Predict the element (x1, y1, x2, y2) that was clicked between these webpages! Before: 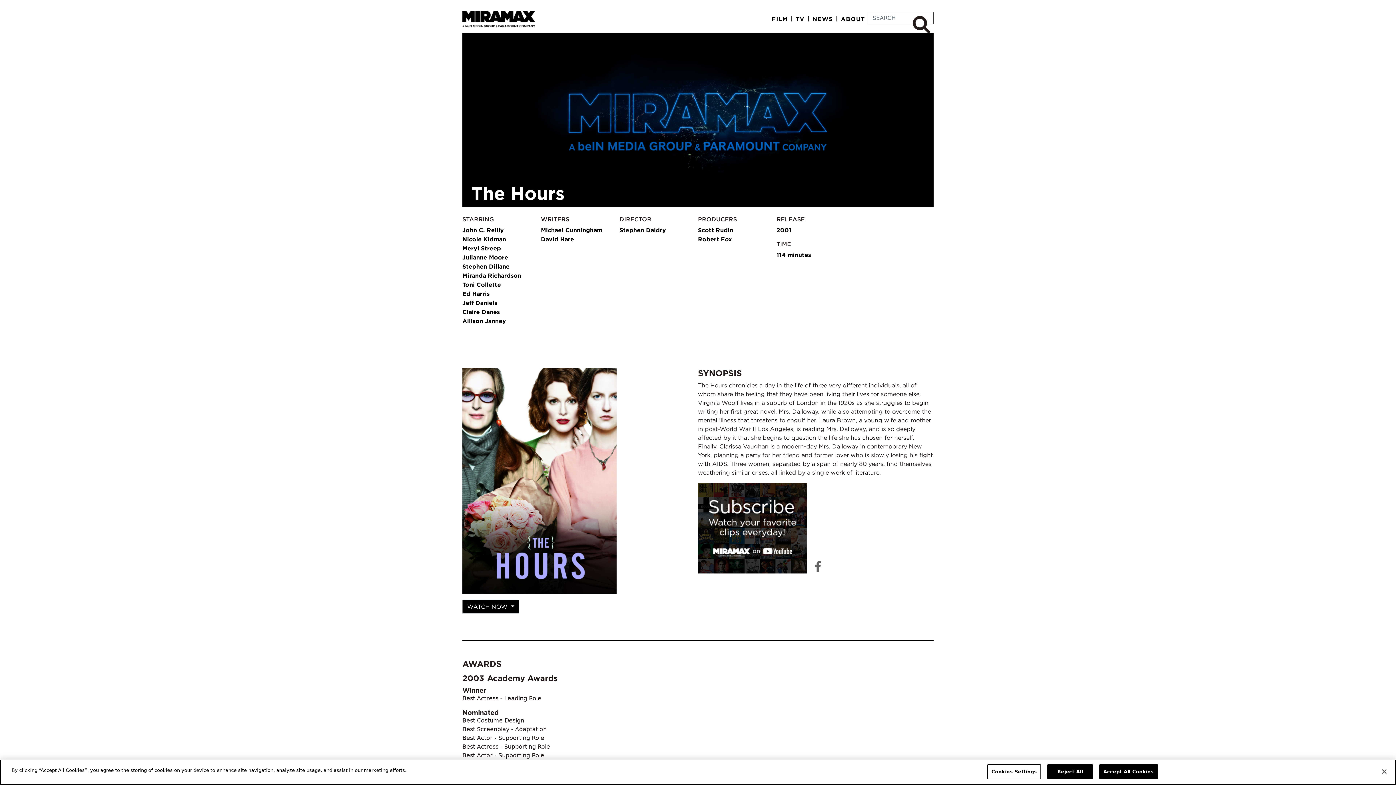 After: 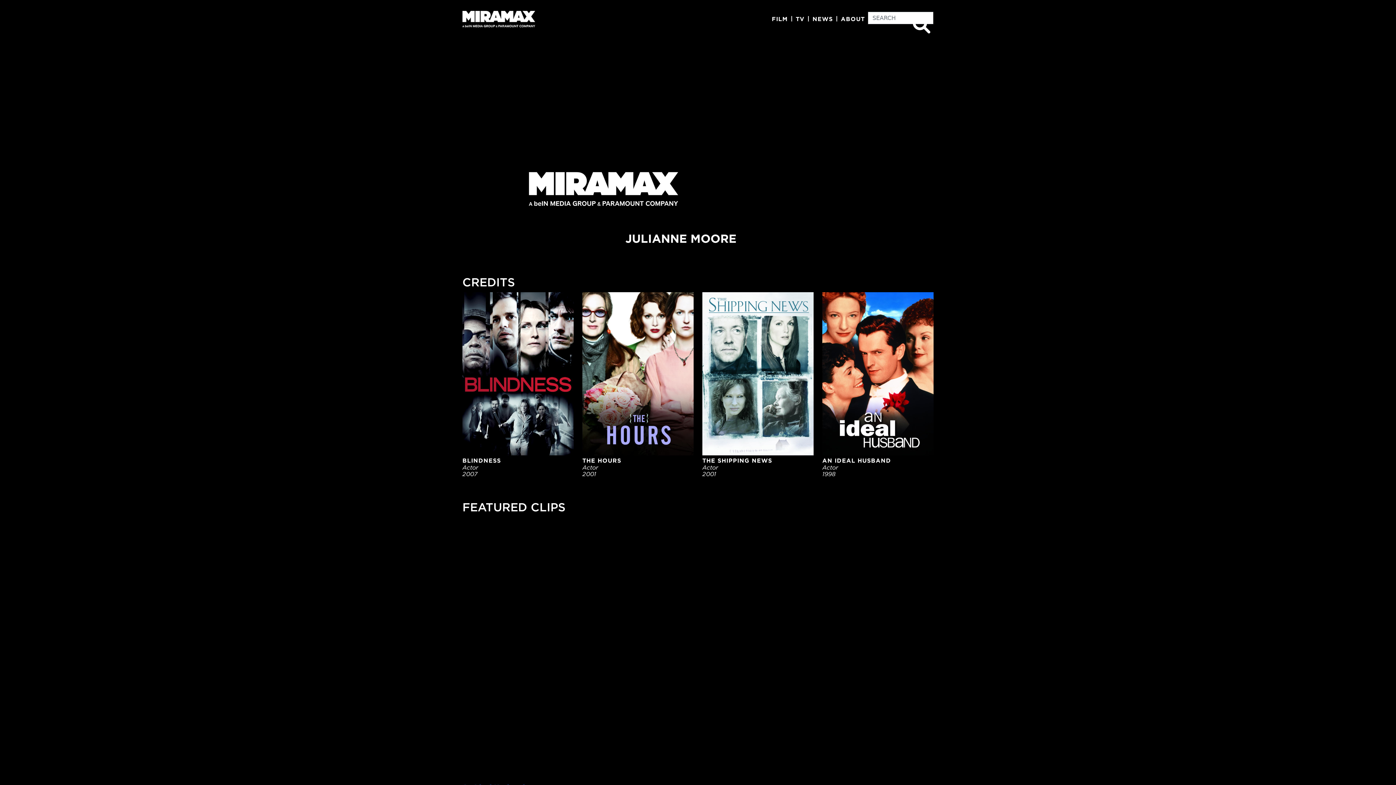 Action: bbox: (462, 253, 508, 260) label: Julianne Moore